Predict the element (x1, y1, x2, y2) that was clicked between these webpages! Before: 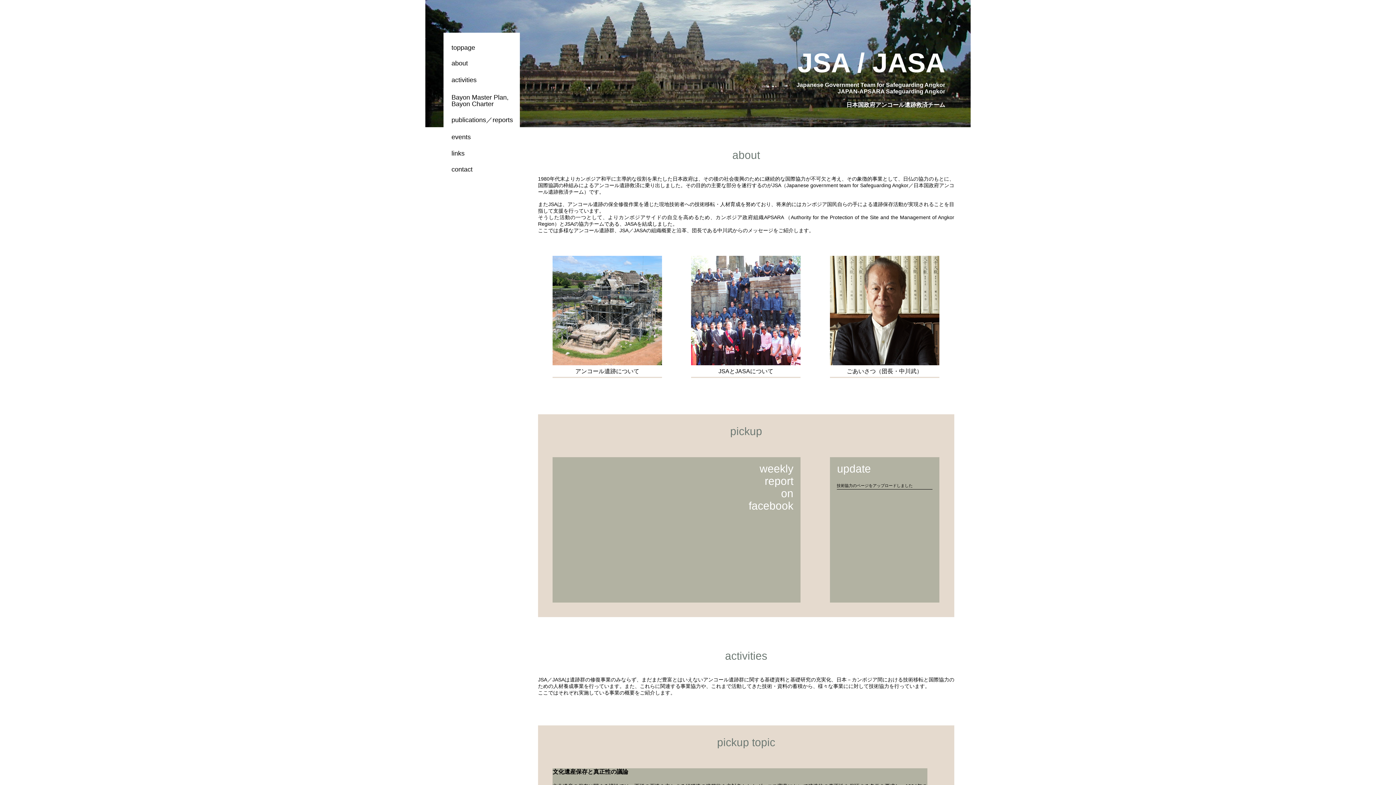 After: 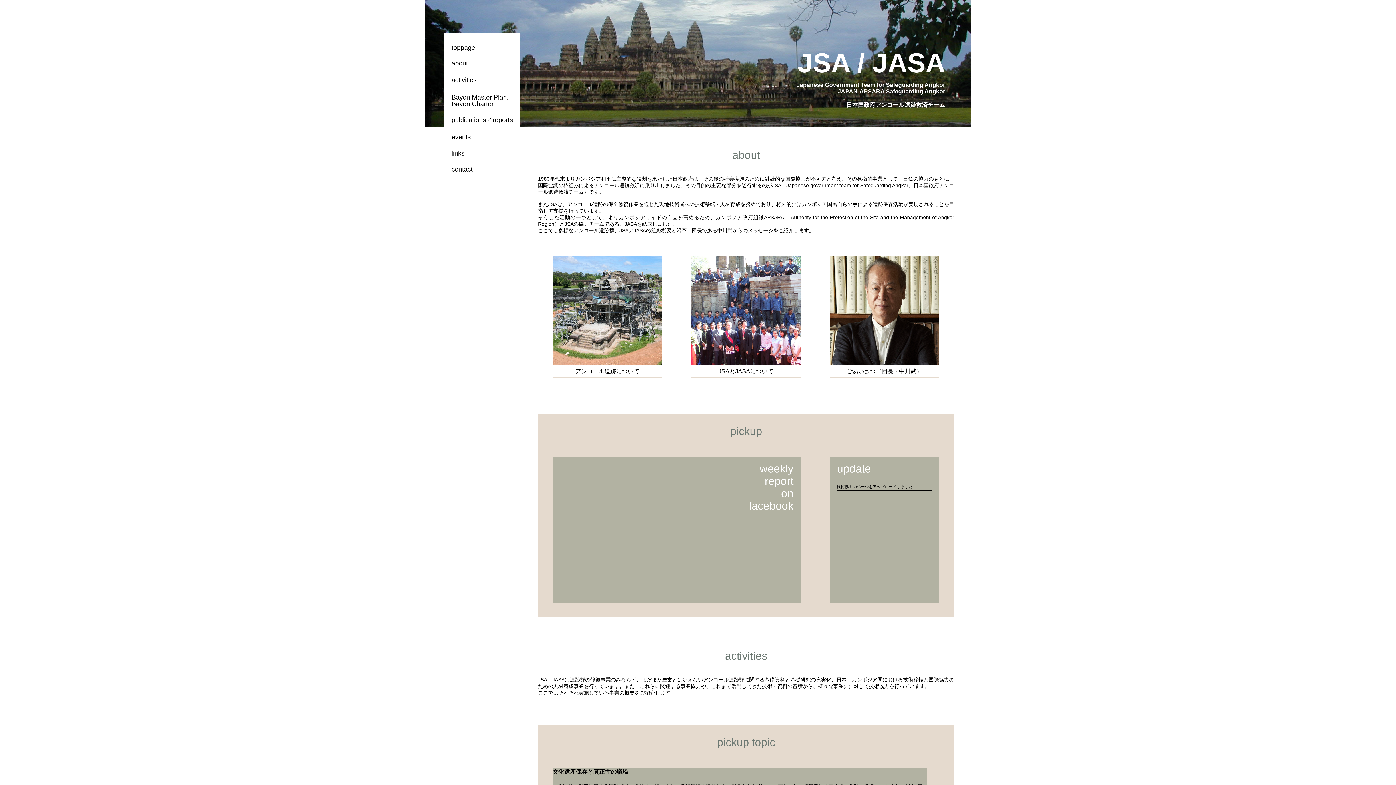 Action: bbox: (830, 476, 939, 489) label: 技術協力のページをアップロードしました